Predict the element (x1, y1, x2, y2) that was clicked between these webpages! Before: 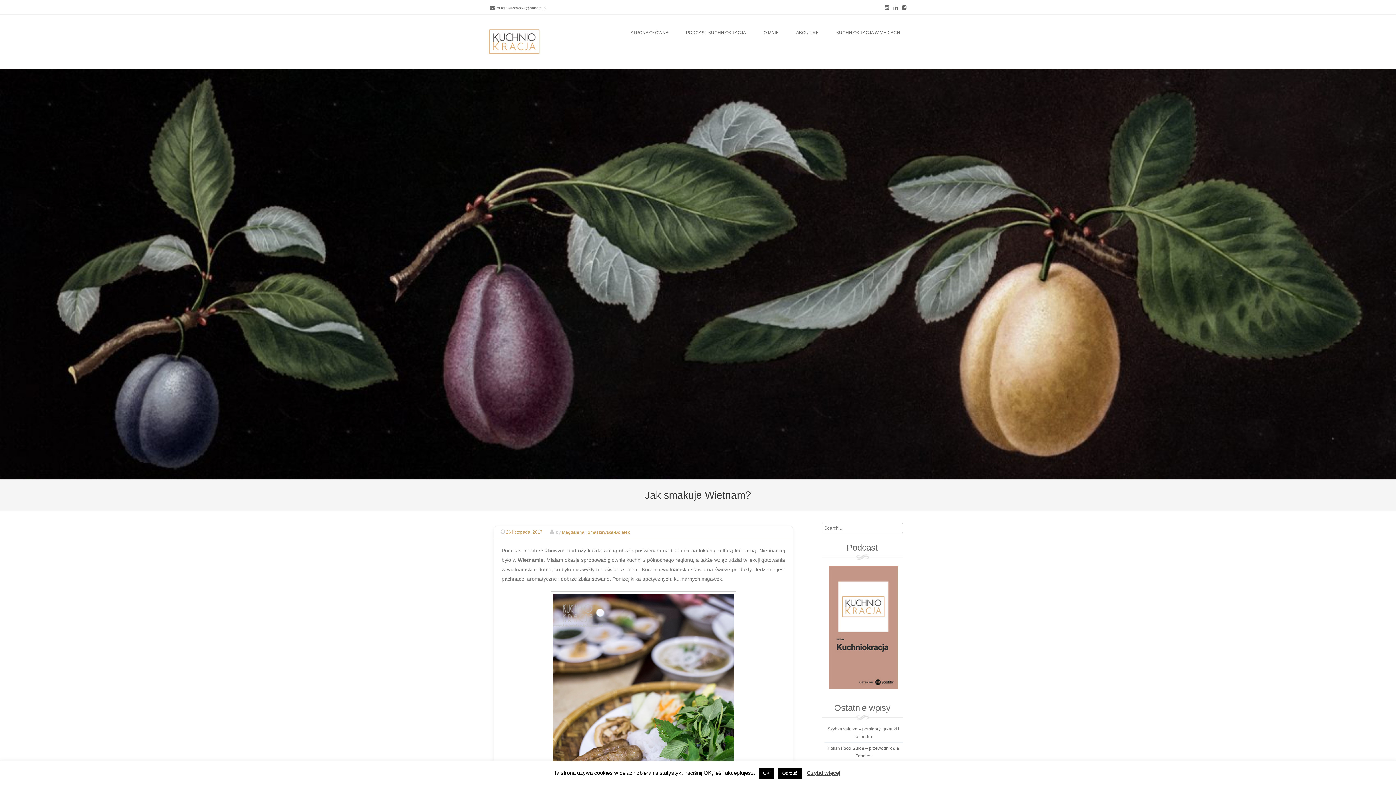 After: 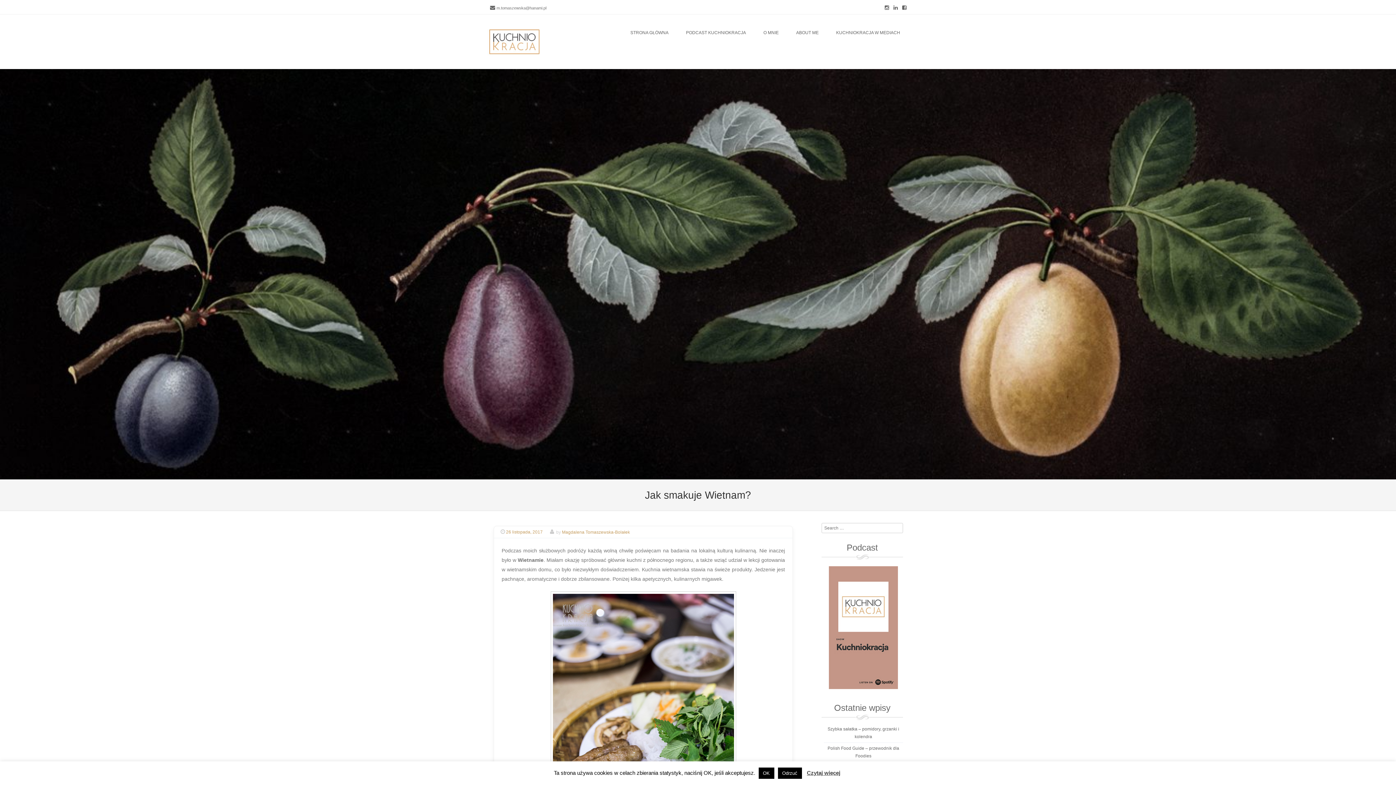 Action: bbox: (824, 566, 903, 689)